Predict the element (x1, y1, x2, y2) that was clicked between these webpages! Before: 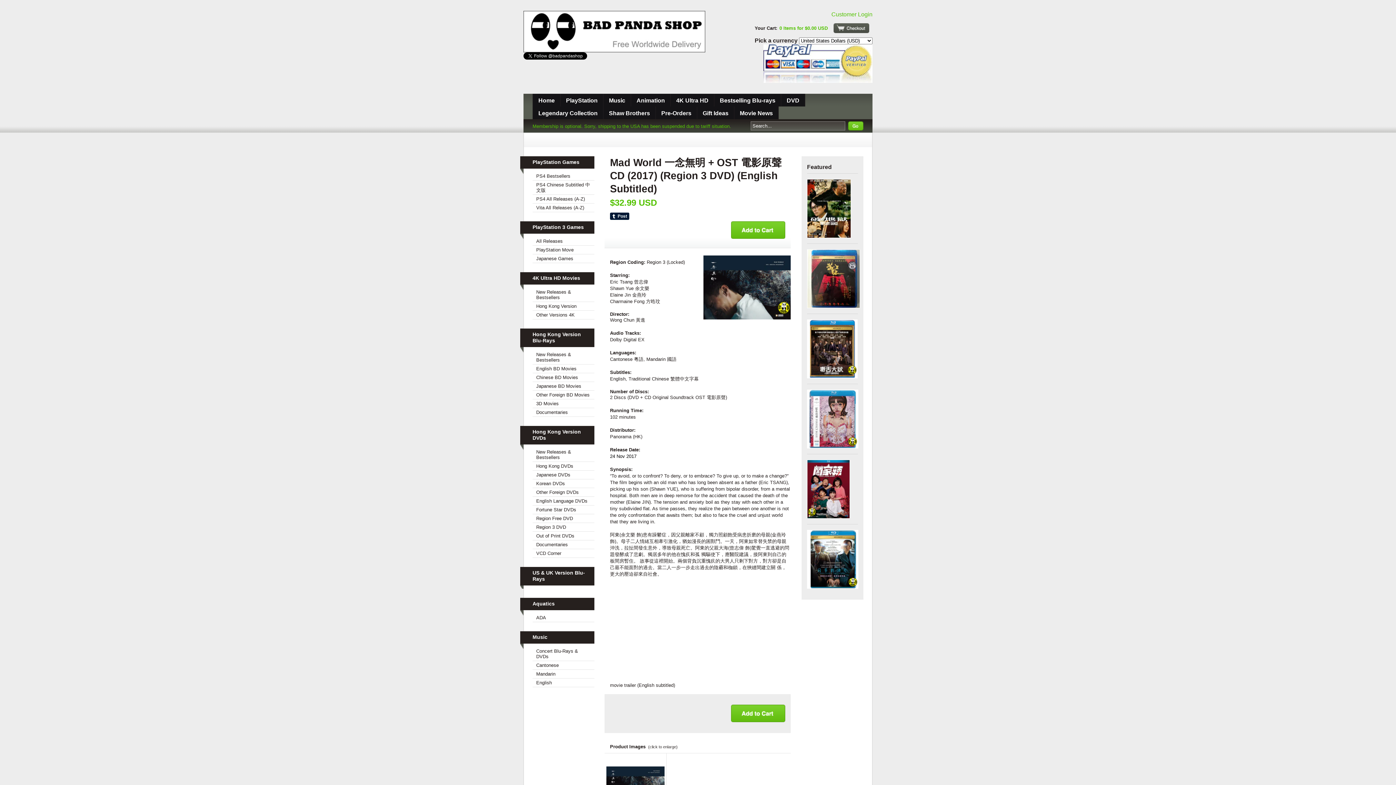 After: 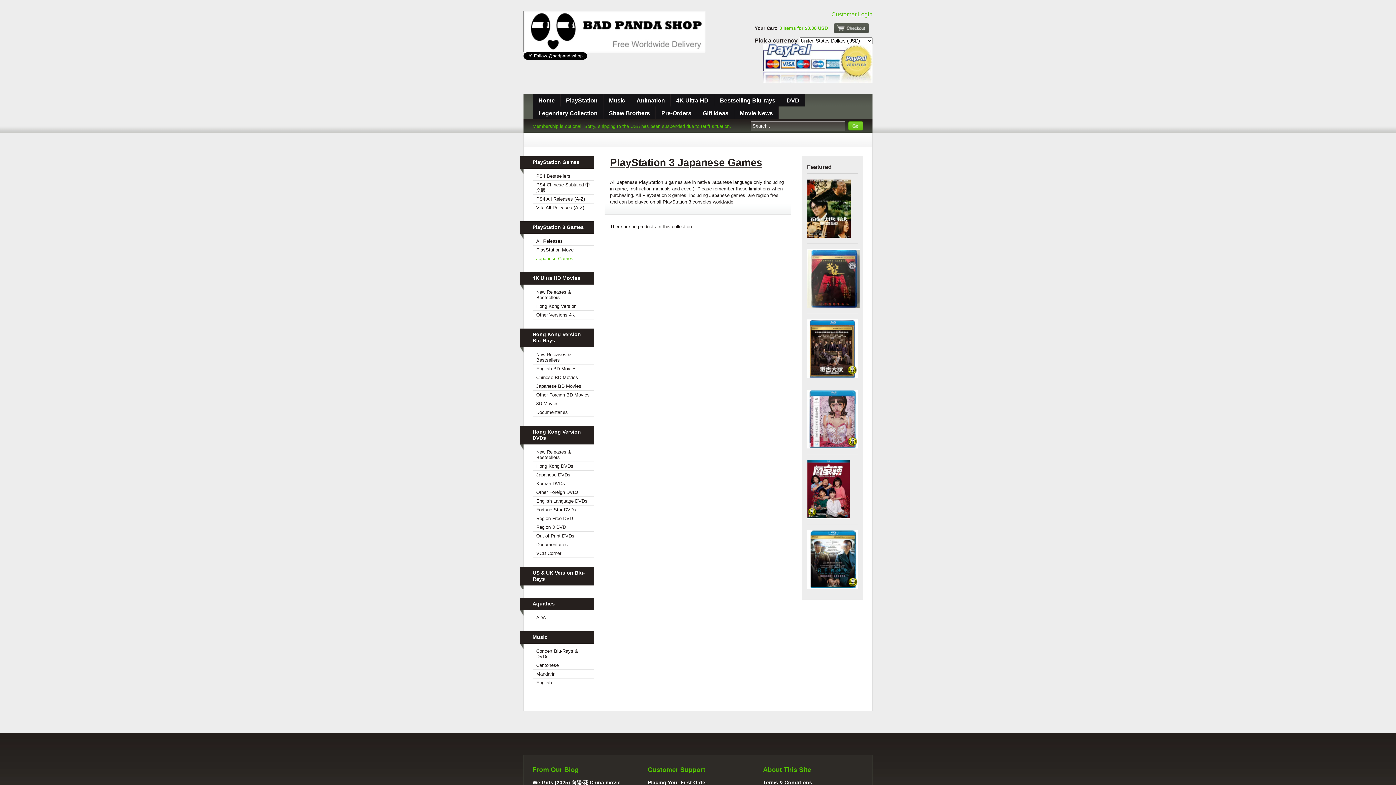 Action: label: Japanese Games bbox: (532, 254, 594, 263)